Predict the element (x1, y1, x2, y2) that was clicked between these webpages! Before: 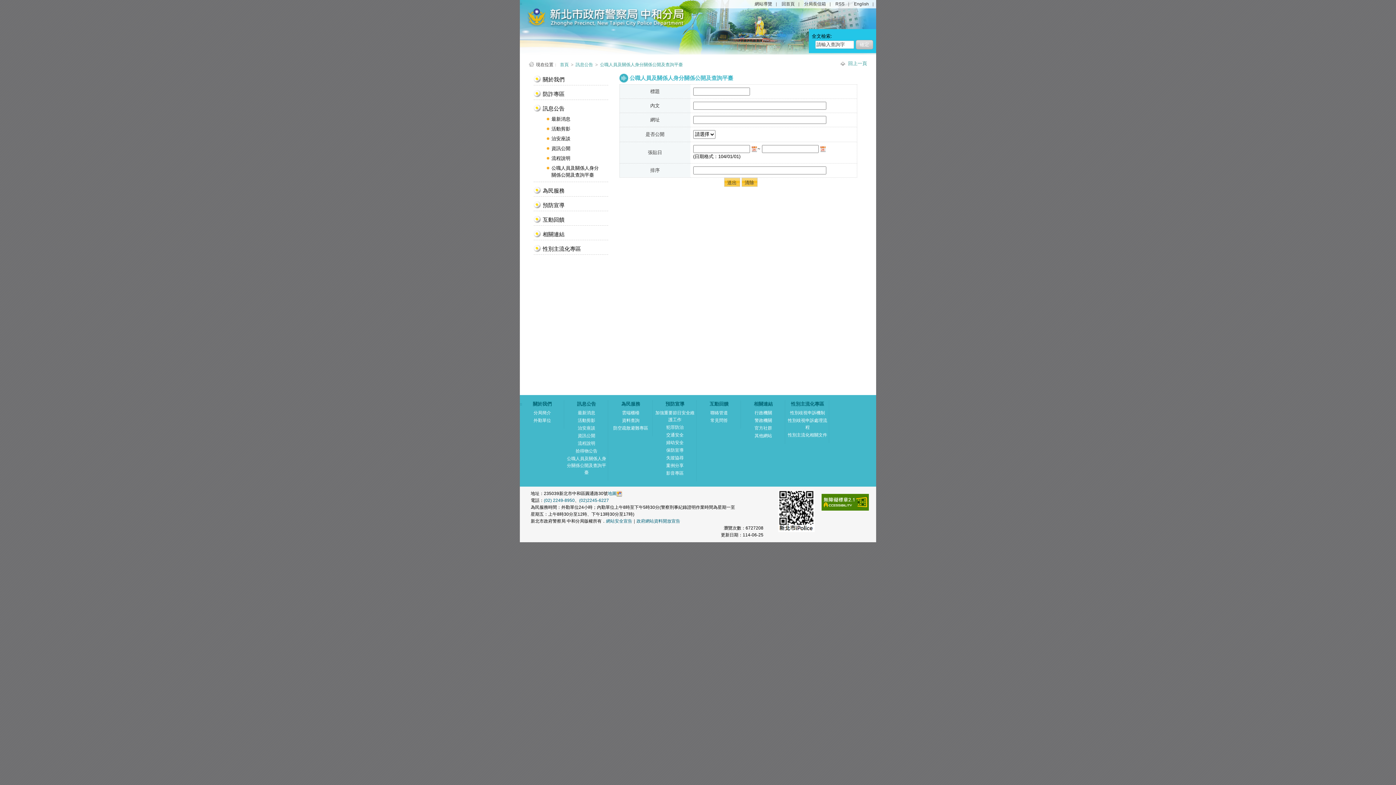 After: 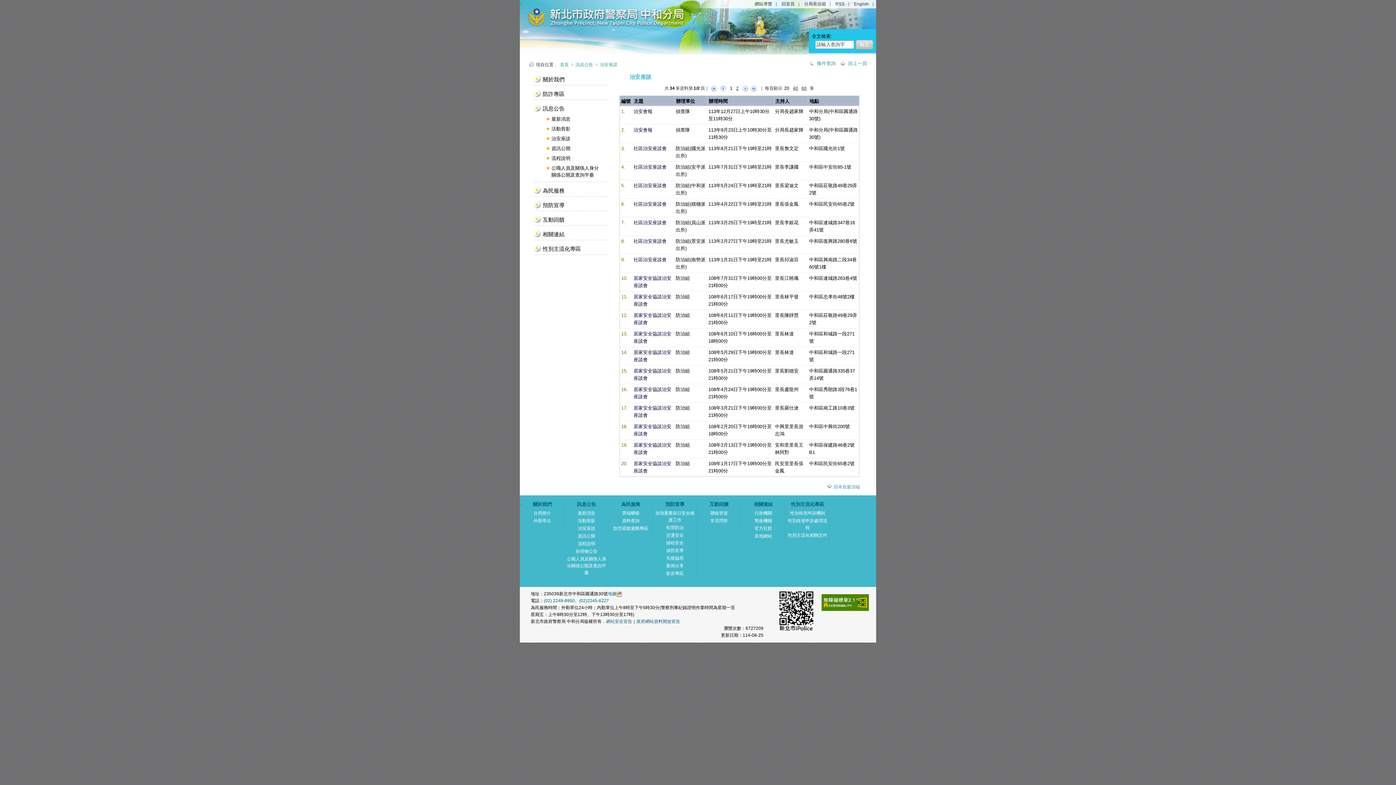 Action: bbox: (545, 134, 603, 142) label: 治安座談